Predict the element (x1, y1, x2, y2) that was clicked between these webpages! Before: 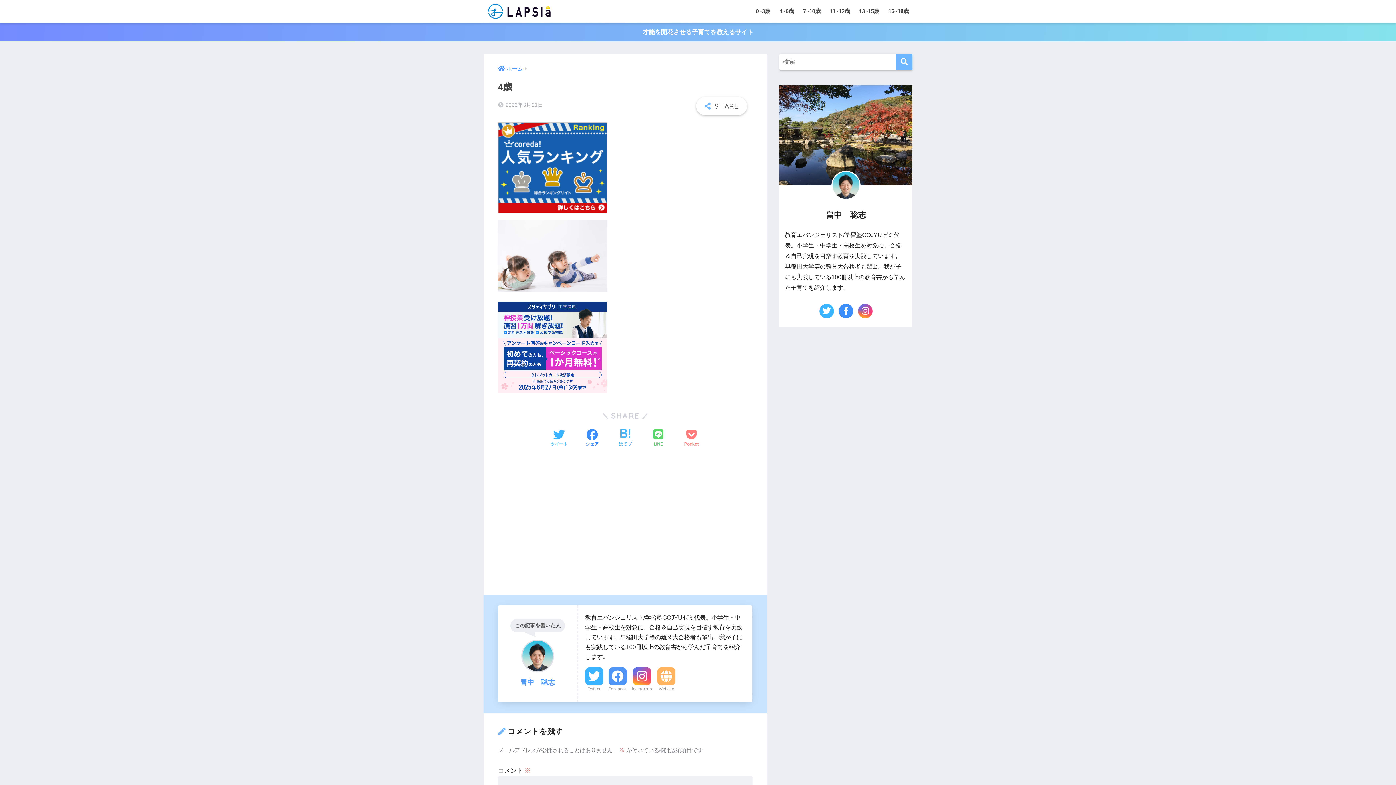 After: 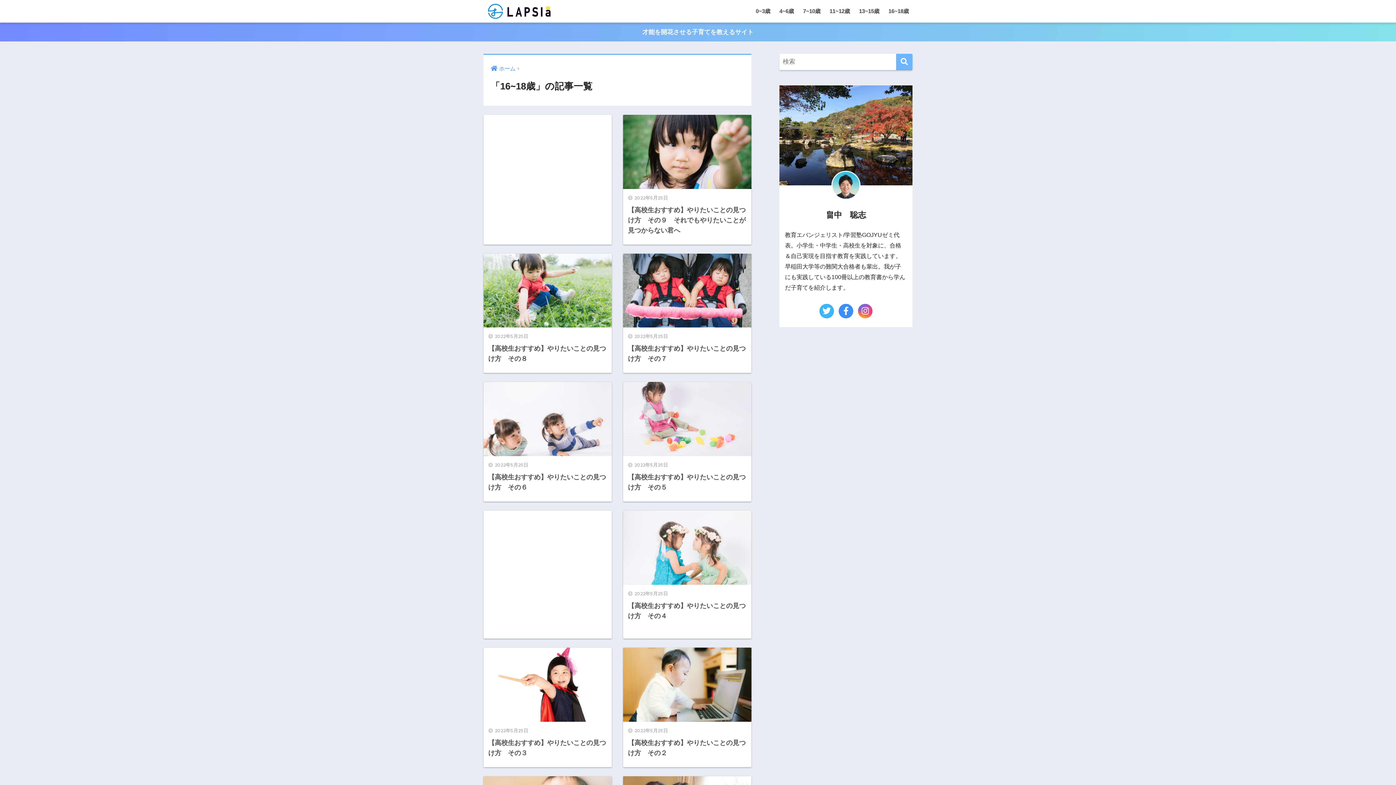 Action: label: 16~18歳 bbox: (885, 0, 912, 22)